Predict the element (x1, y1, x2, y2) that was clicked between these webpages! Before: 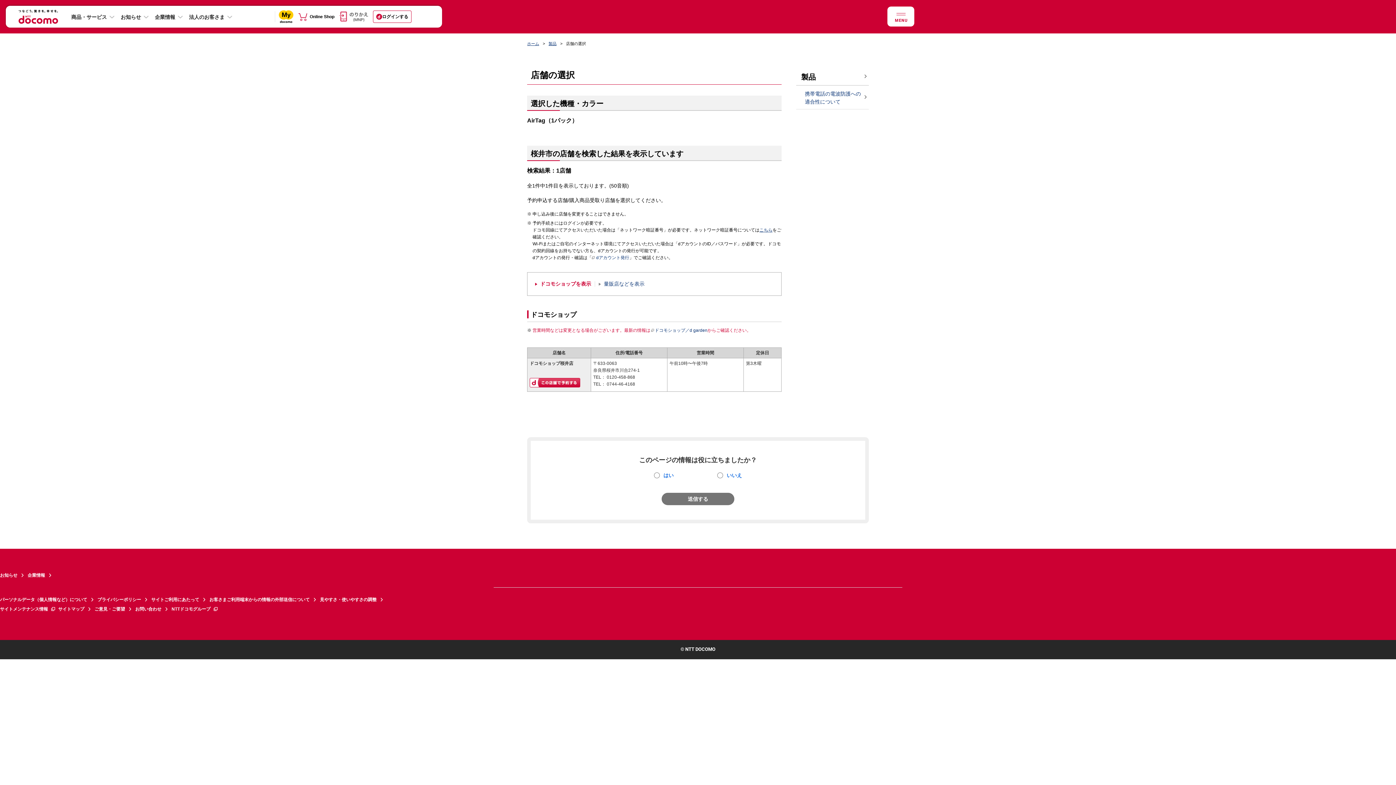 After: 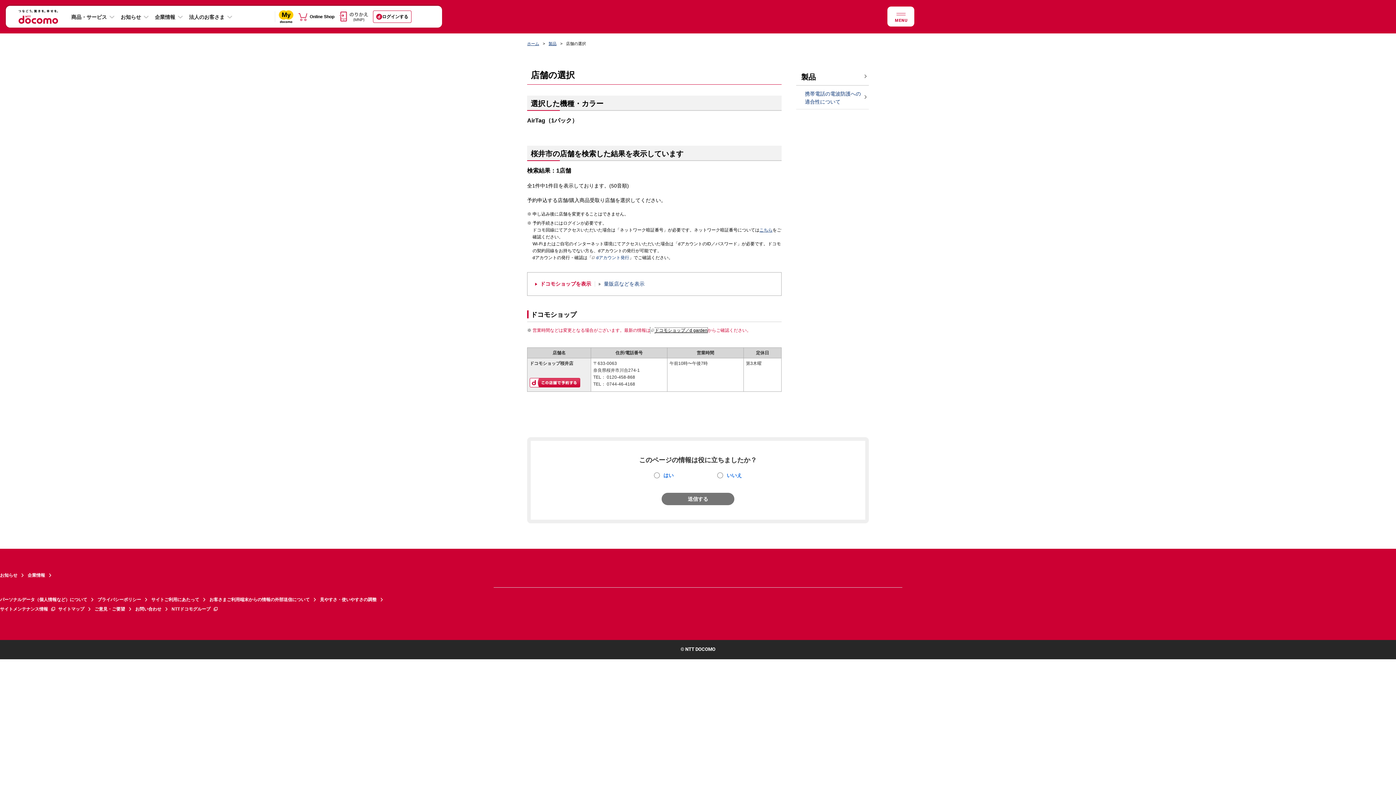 Action: label: ドコモショップ／d garden bbox: (650, 328, 707, 333)